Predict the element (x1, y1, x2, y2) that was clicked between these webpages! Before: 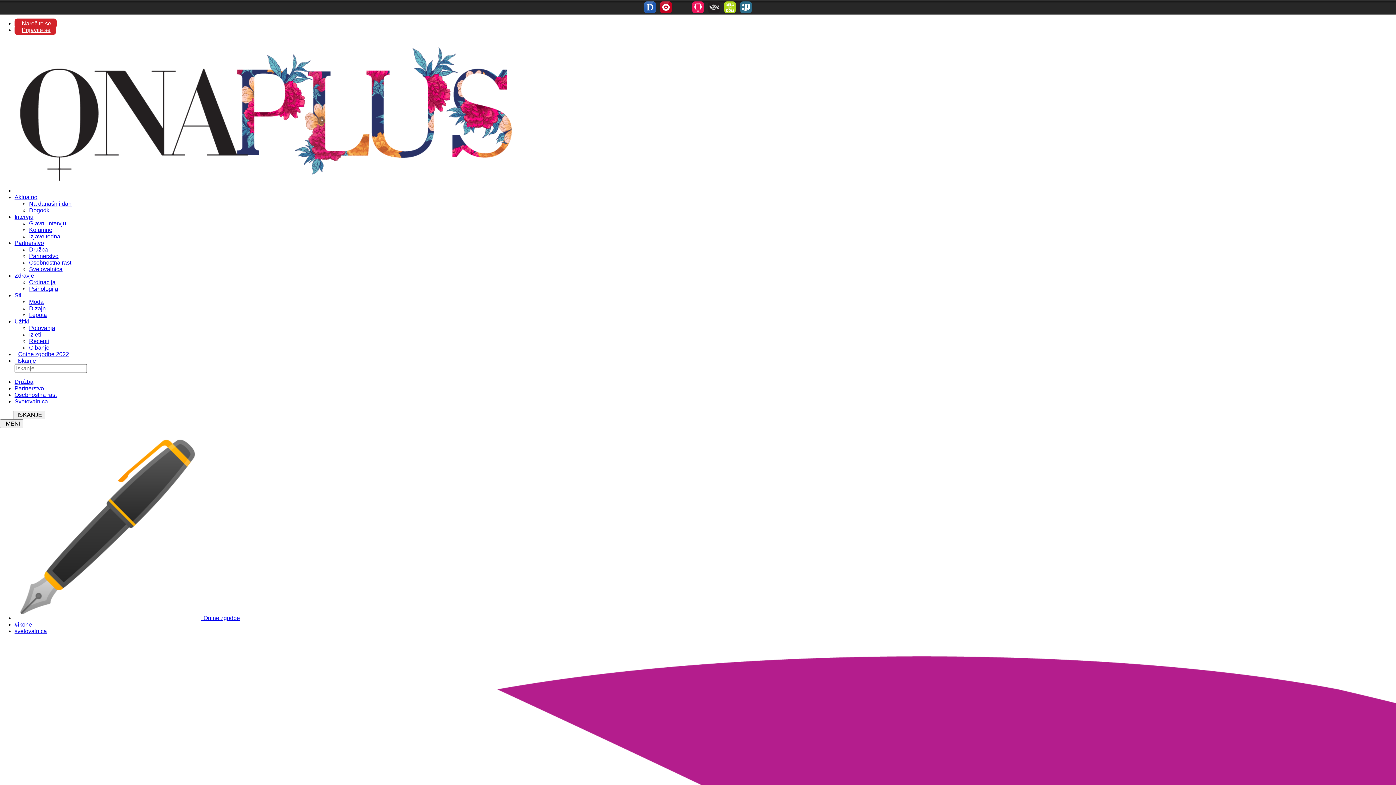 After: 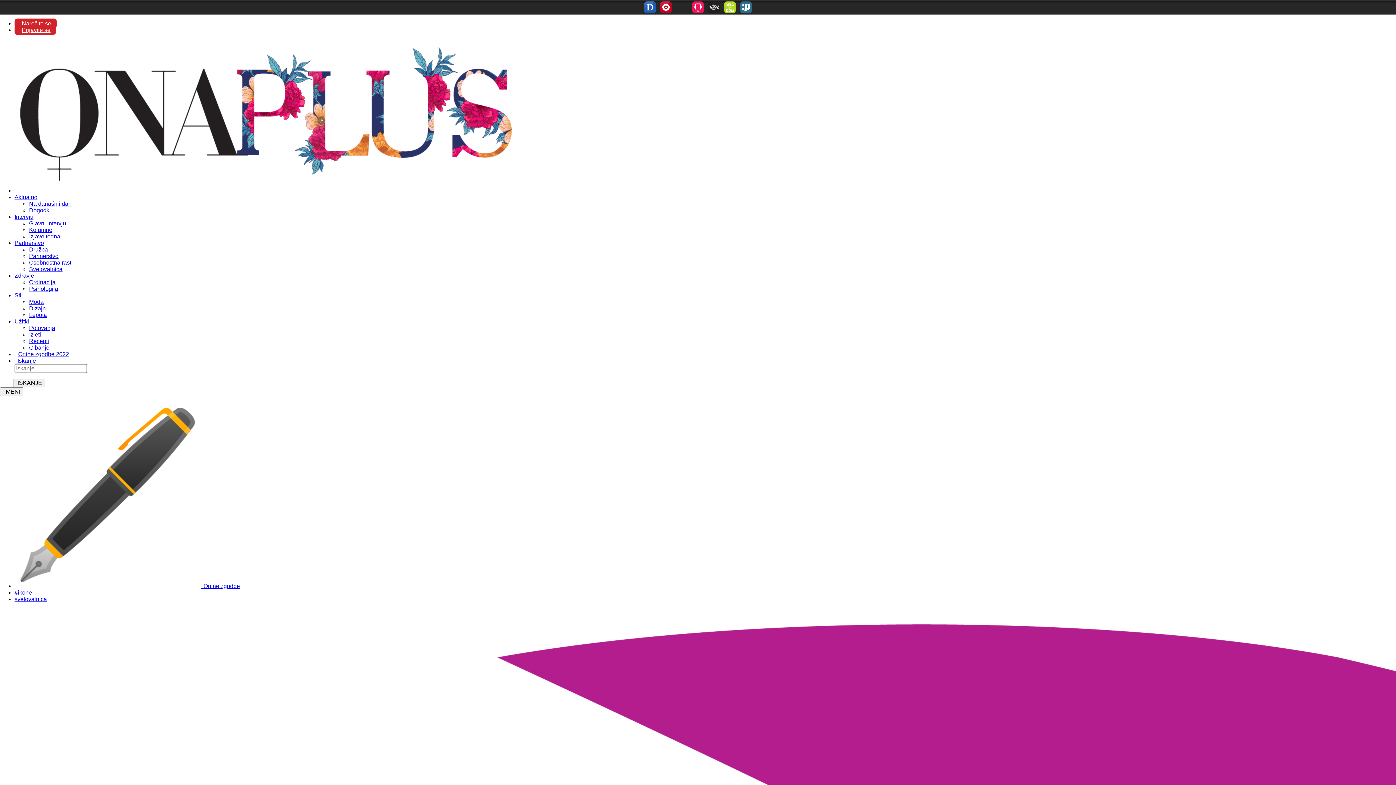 Action: bbox: (29, 338, 49, 344) label: Recepti